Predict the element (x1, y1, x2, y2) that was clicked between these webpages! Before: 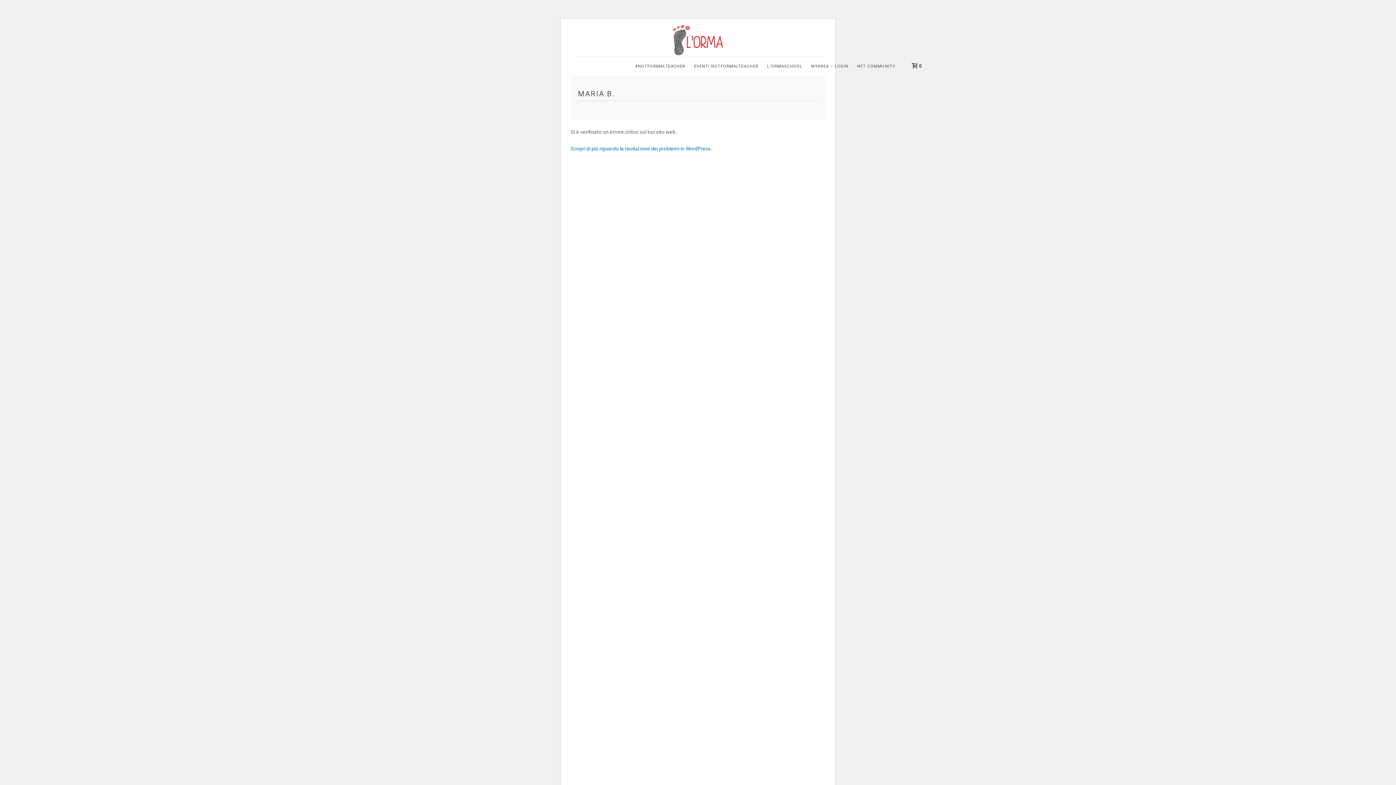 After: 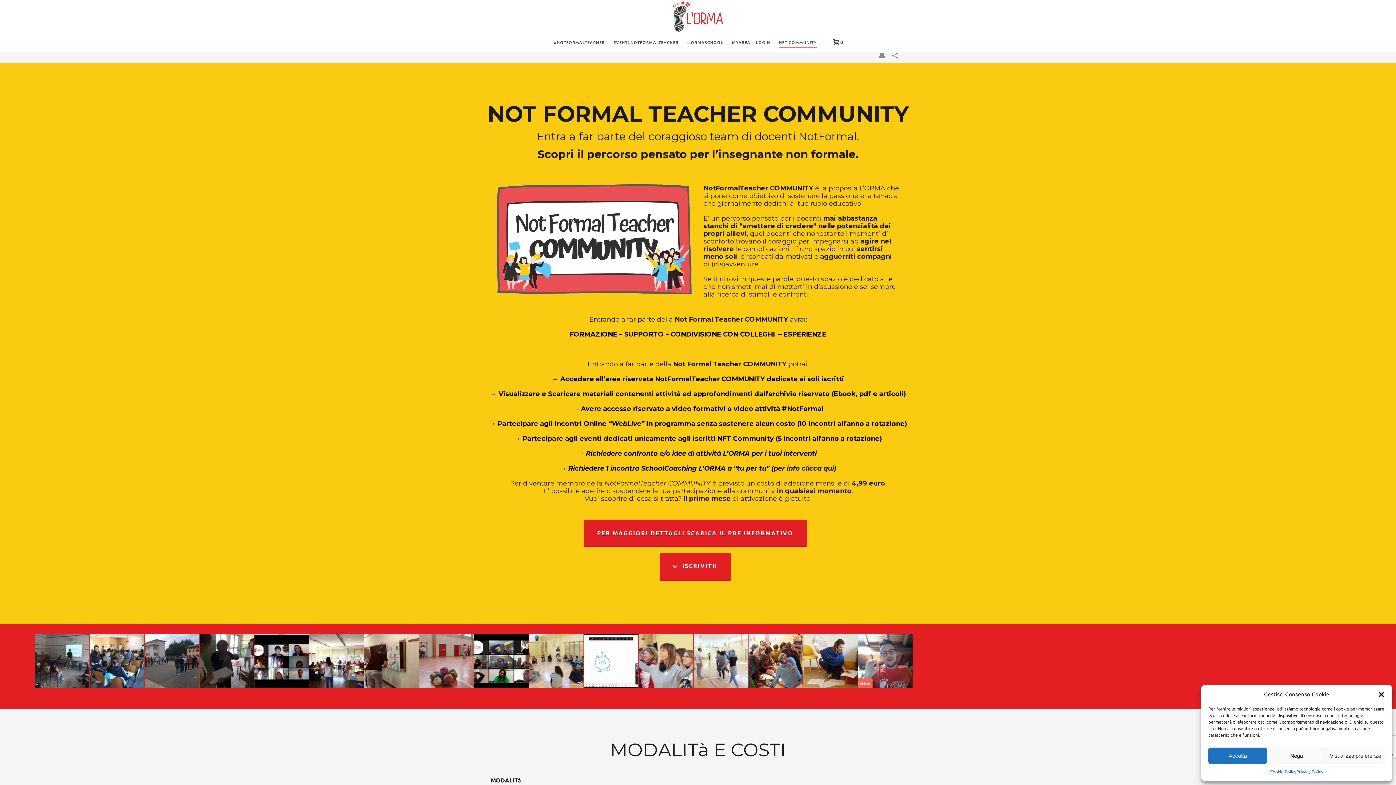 Action: label: NFT COMMUNITY bbox: (853, 57, 900, 76)